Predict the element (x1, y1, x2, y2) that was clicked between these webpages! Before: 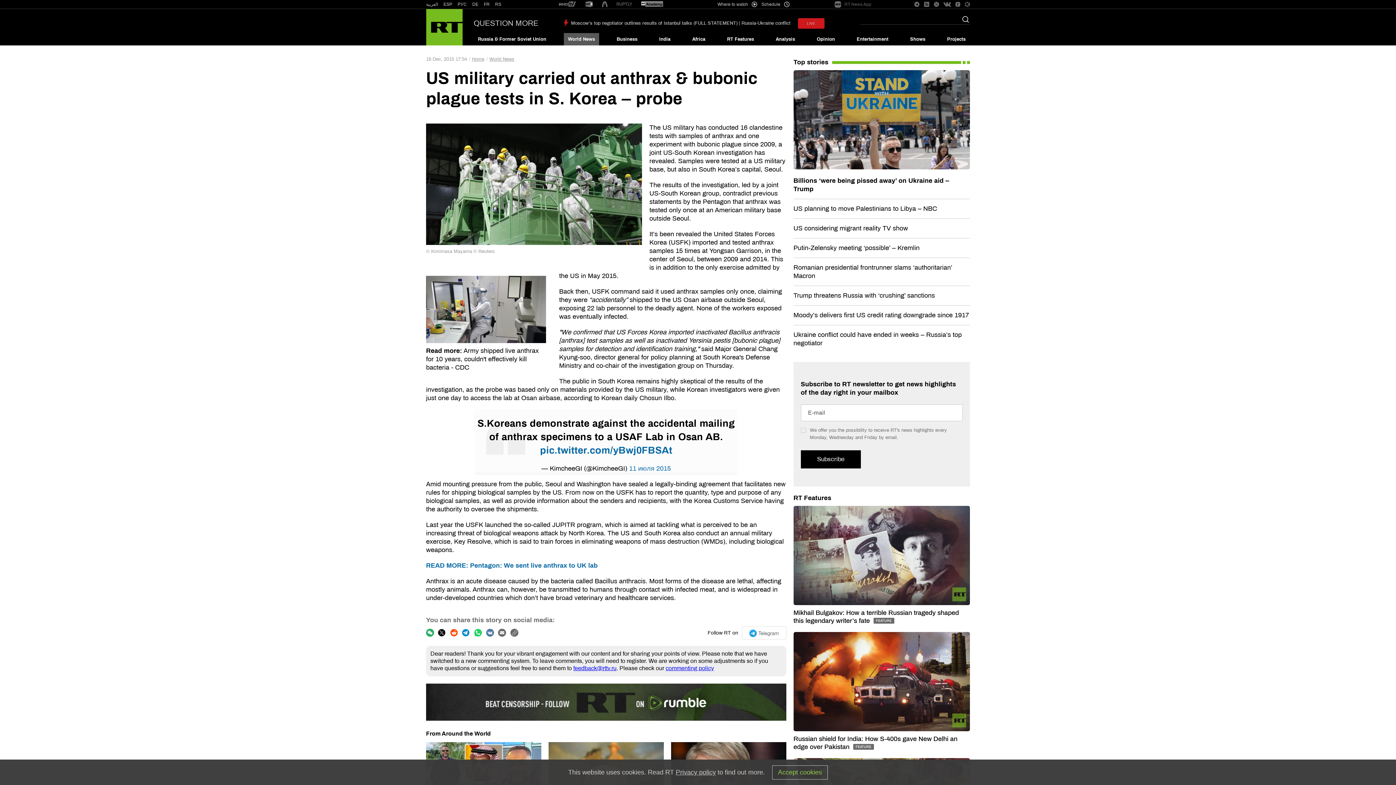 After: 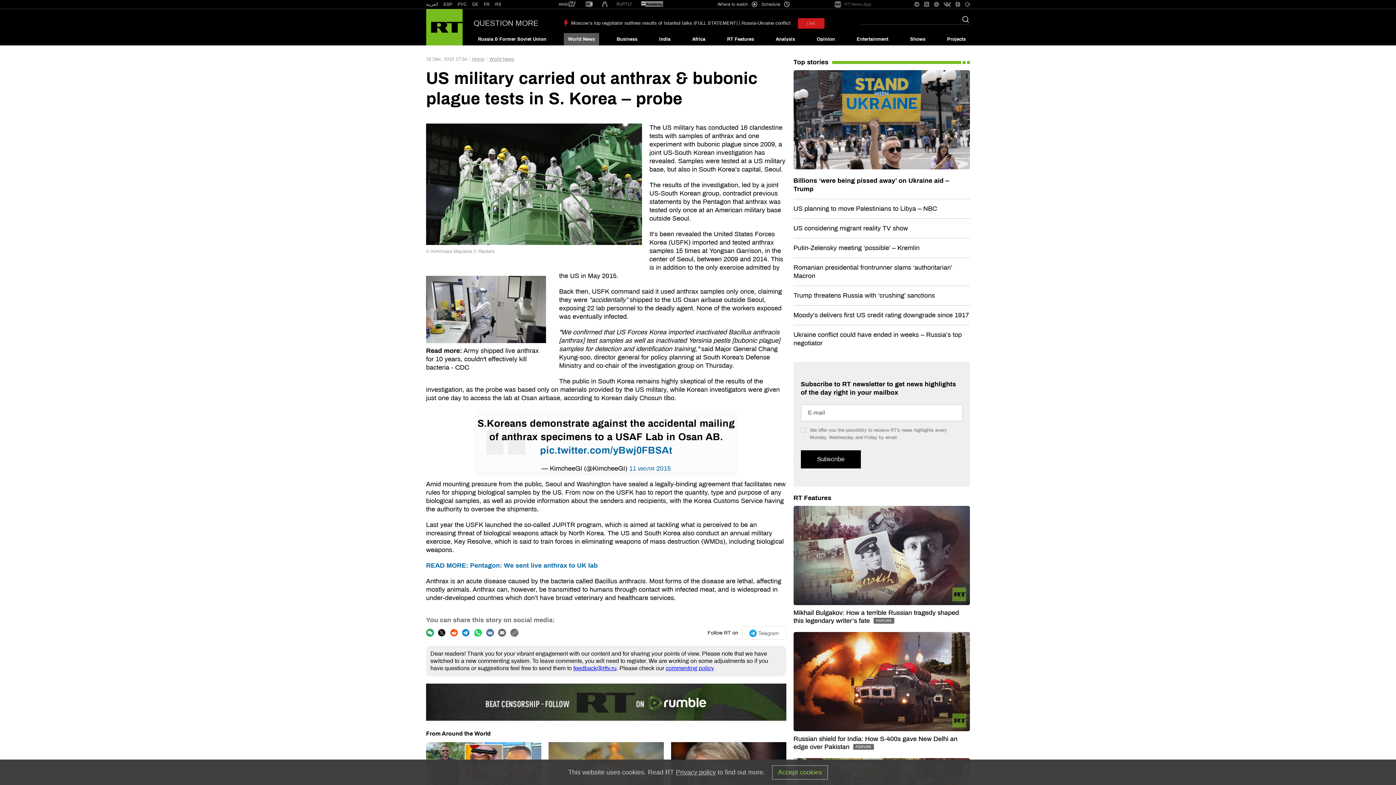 Action: bbox: (472, 1, 478, 6) label: DE